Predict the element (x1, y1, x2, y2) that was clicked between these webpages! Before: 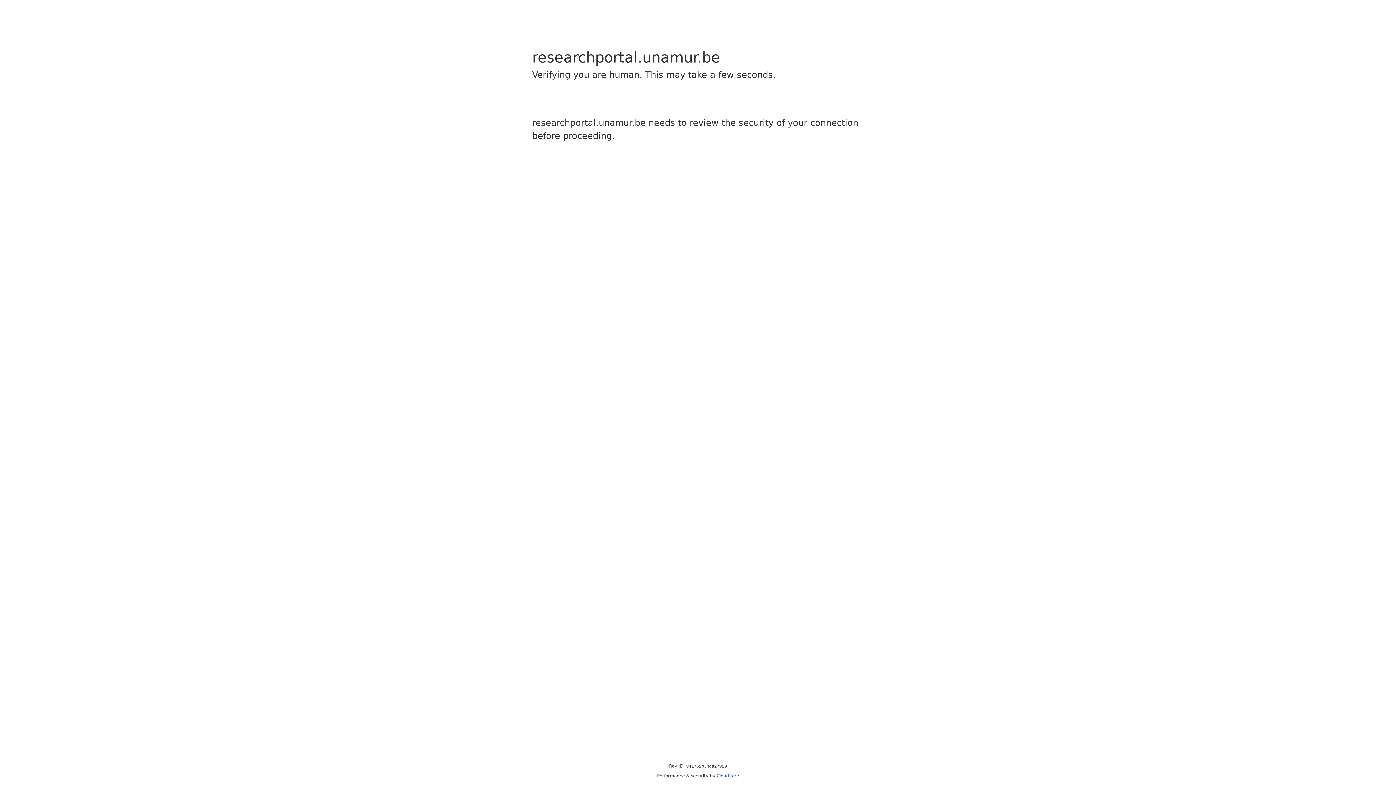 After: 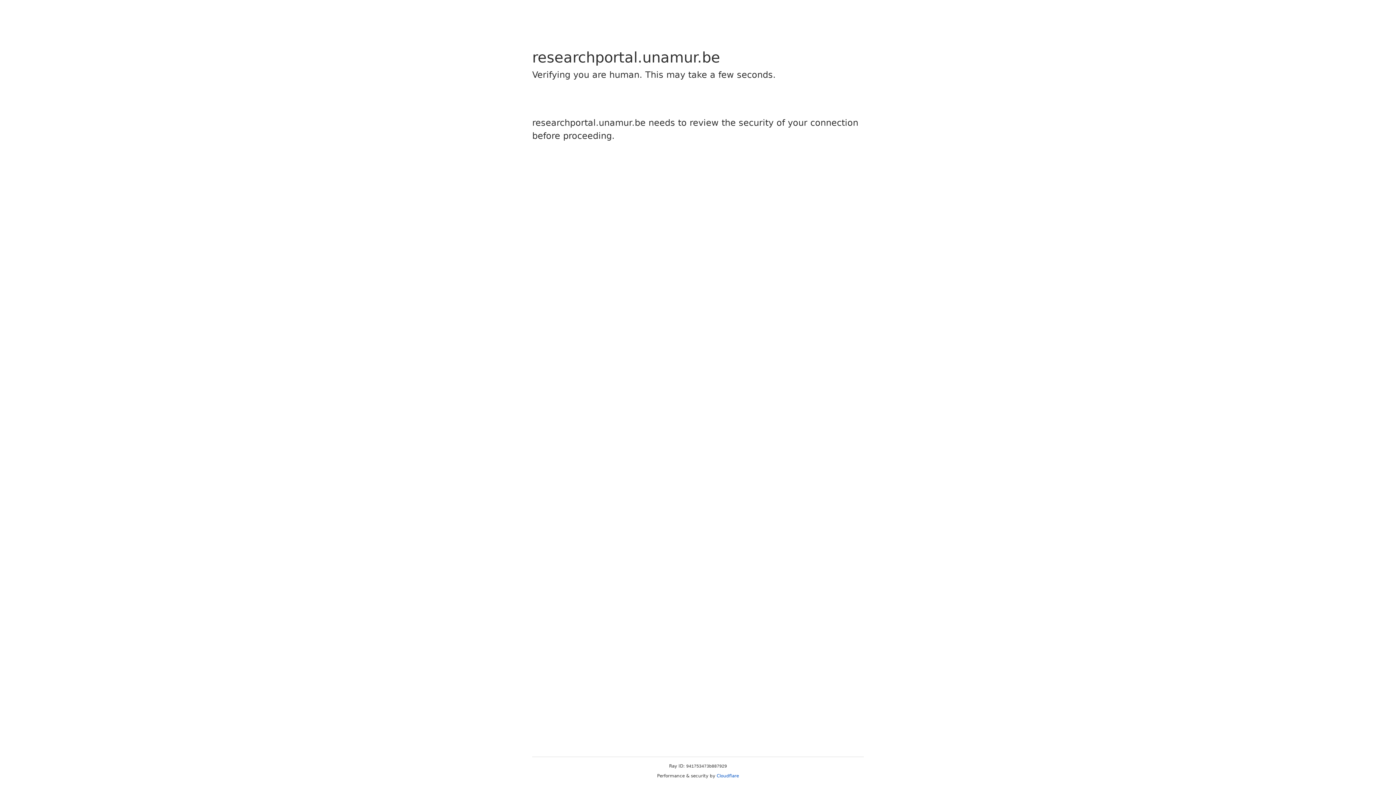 Action: label: Cloudflare bbox: (716, 773, 739, 778)